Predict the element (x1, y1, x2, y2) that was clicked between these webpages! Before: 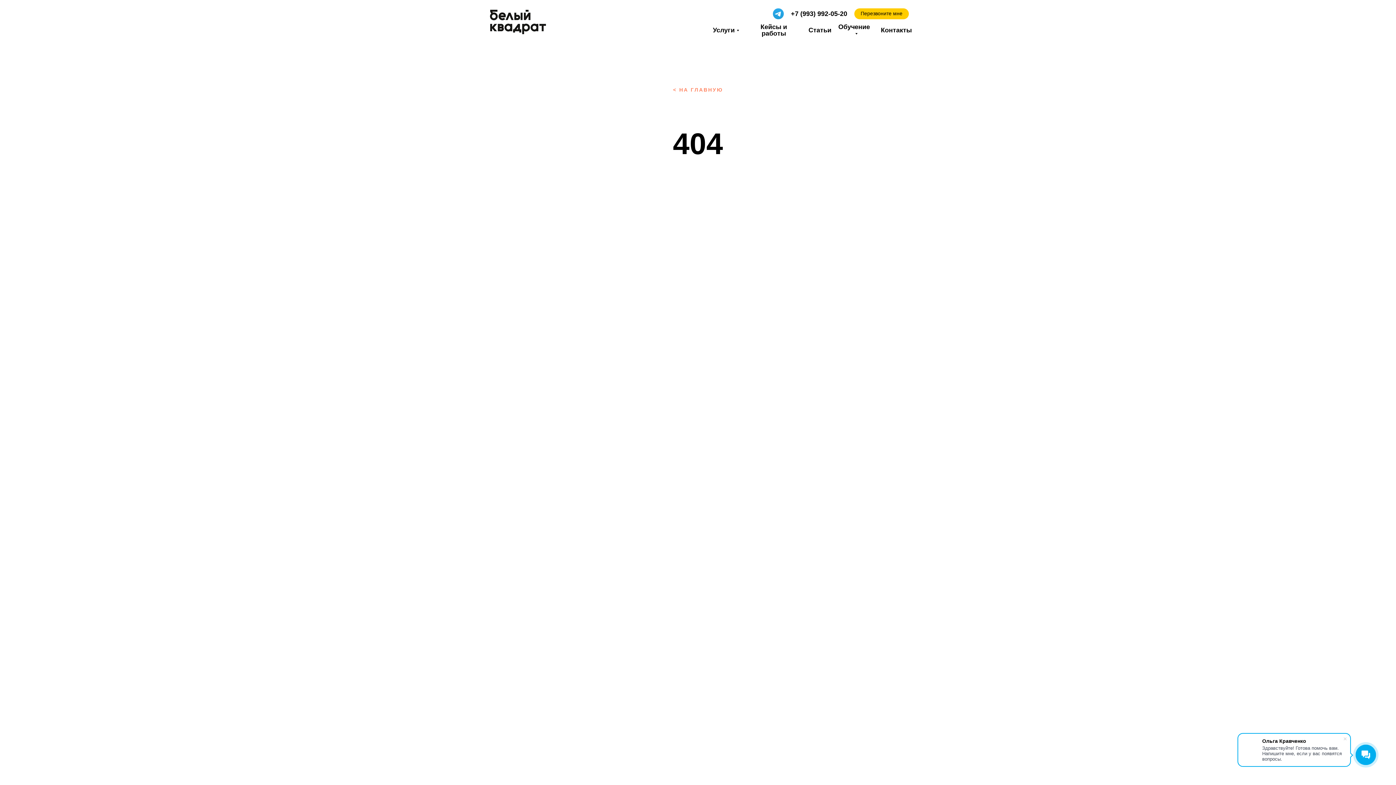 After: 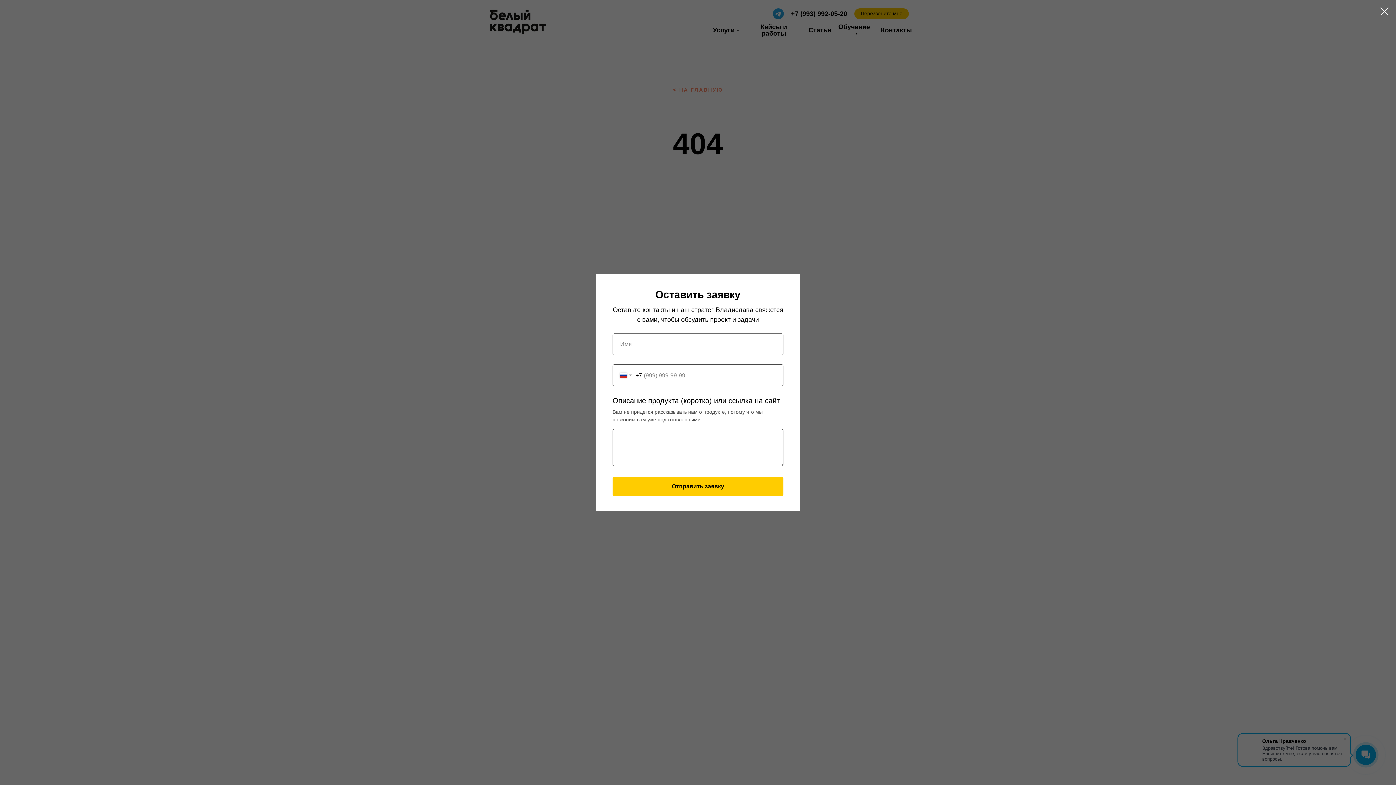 Action: bbox: (854, 8, 909, 19) label: Перезвоните мне